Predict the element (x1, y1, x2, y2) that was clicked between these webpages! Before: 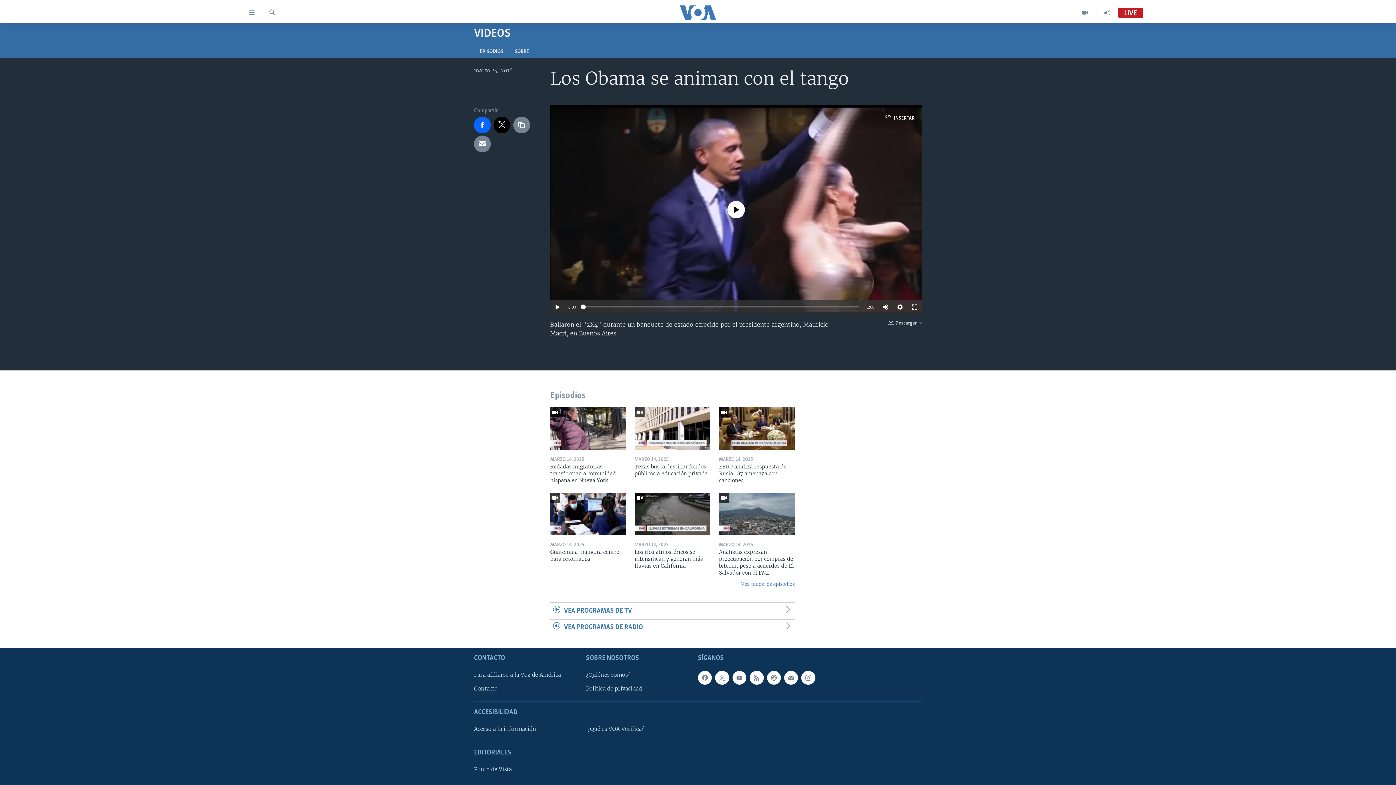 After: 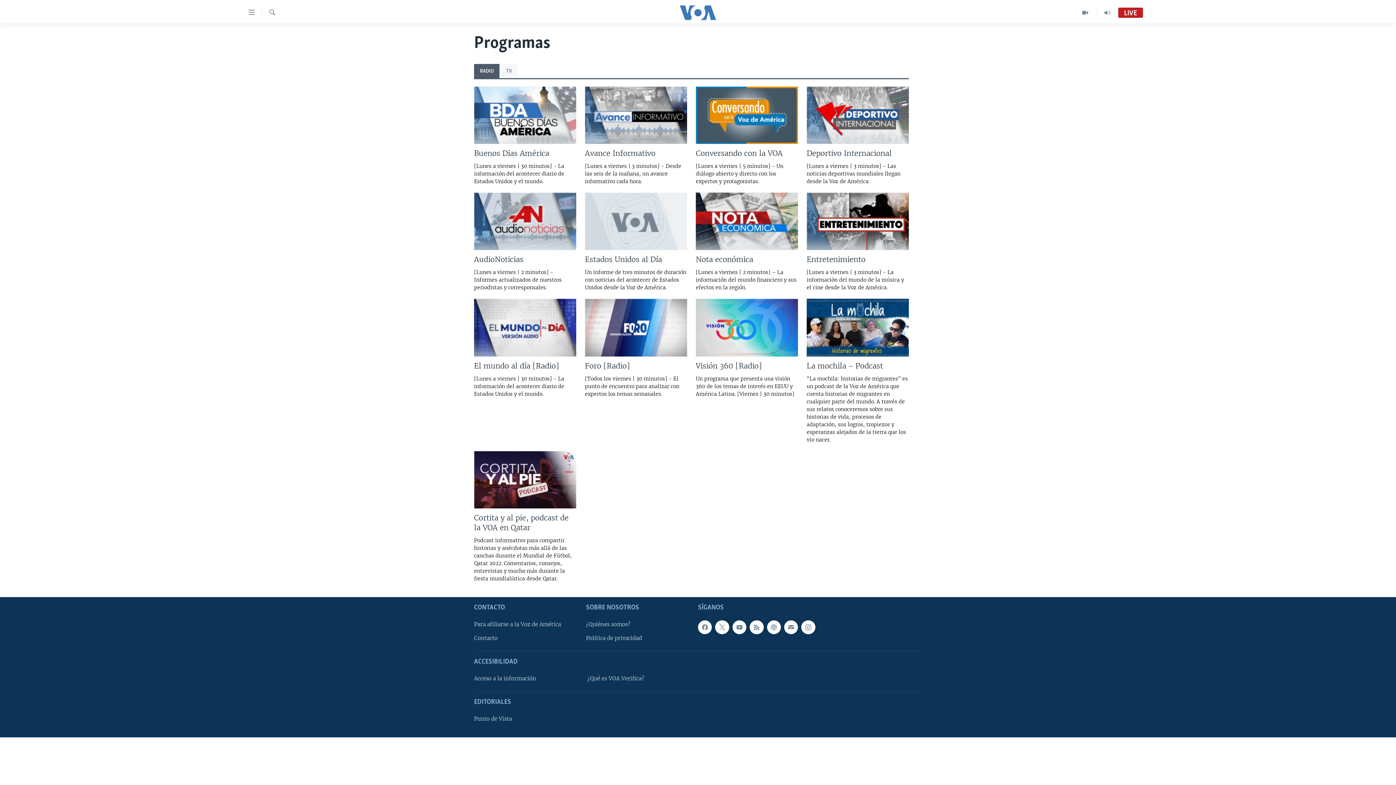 Action: label: VEA PROGRAMAS DE RADIO bbox: (550, 619, 794, 636)